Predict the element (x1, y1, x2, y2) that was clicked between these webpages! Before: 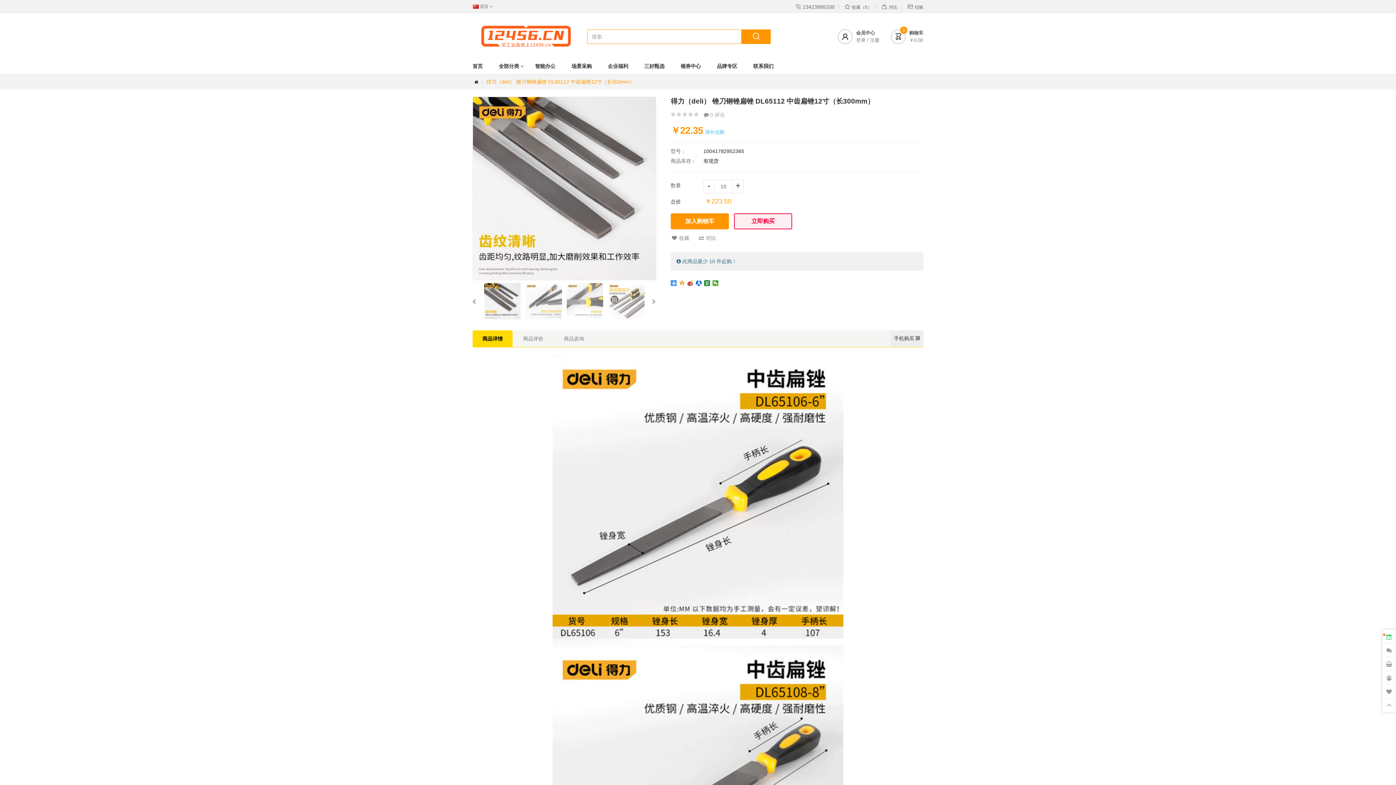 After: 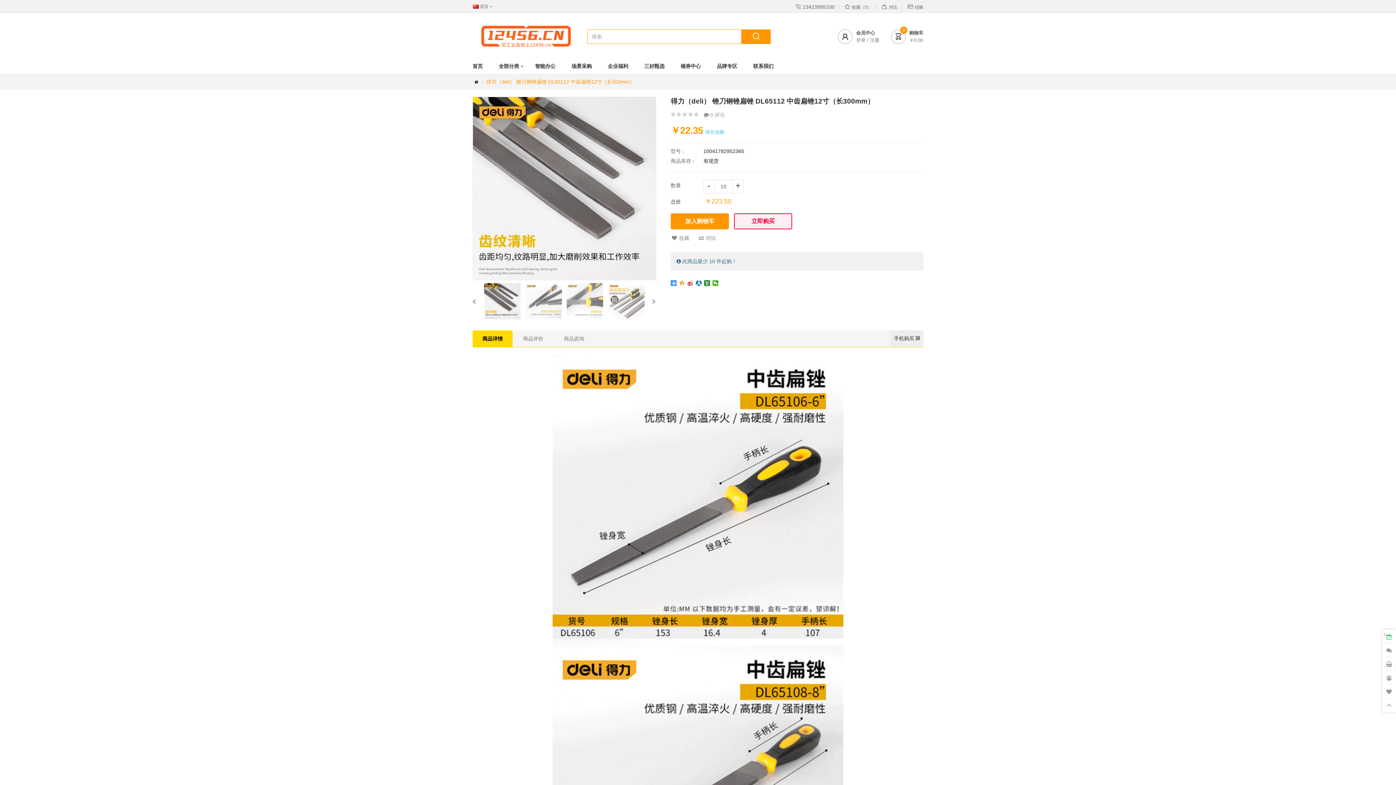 Action: bbox: (687, 280, 693, 286)